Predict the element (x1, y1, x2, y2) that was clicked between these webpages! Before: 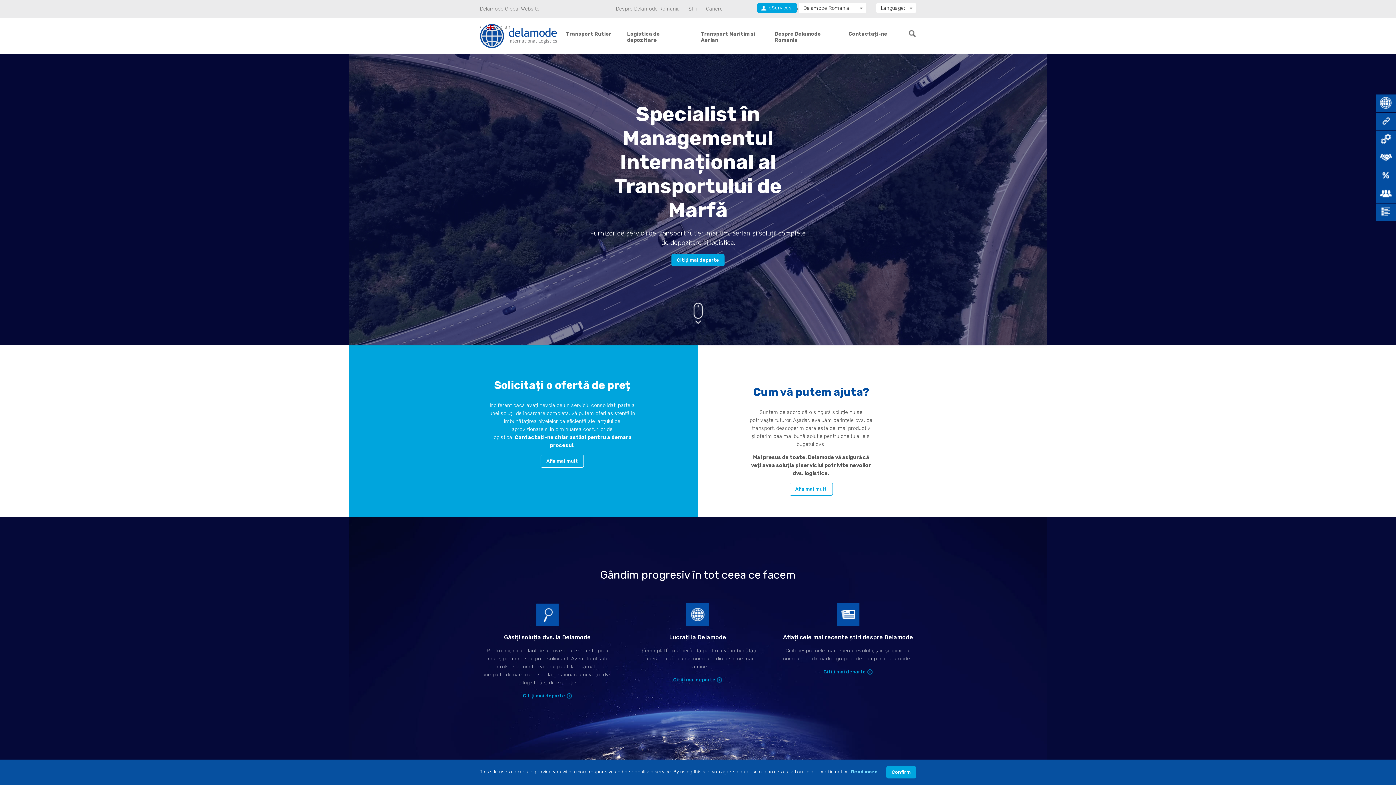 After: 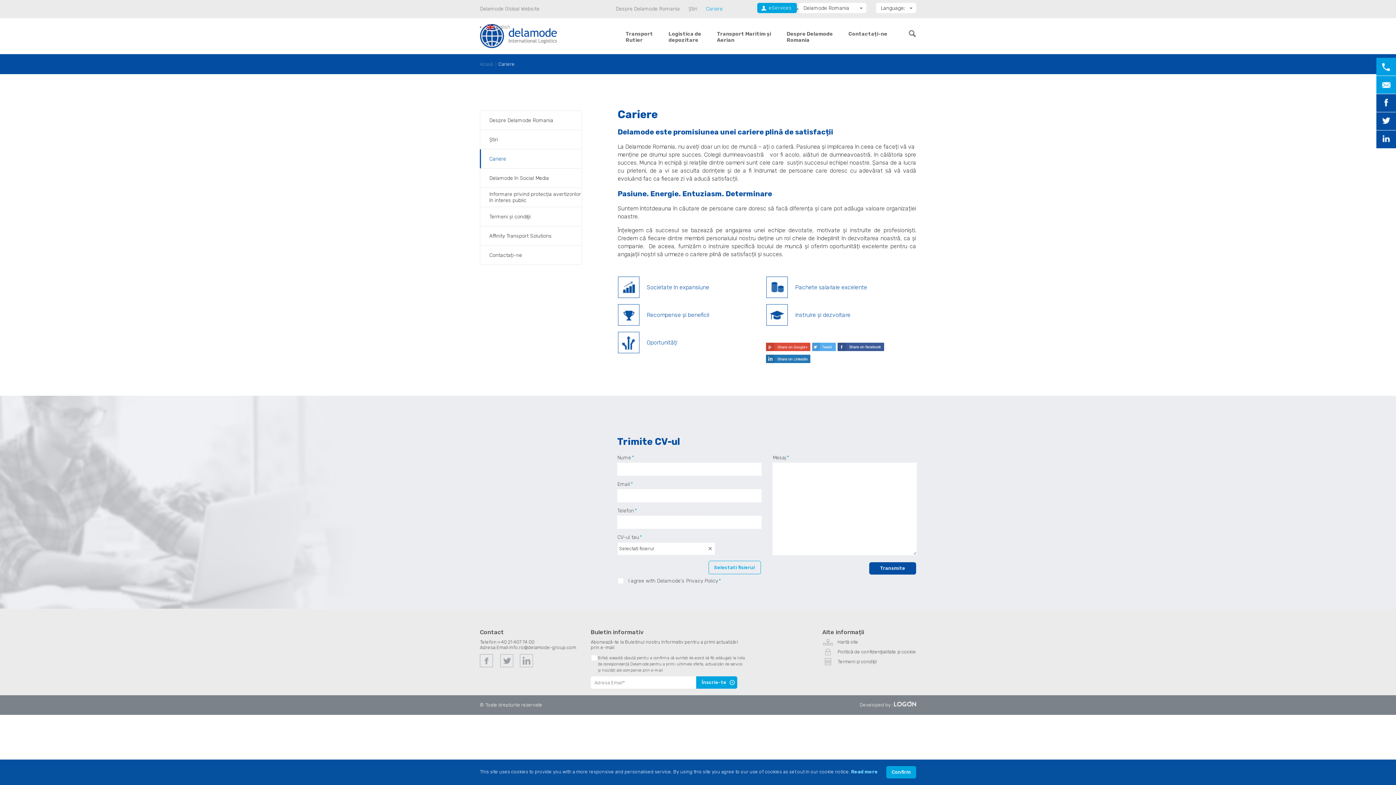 Action: bbox: (669, 634, 726, 641) label: Lucrați la Delamode